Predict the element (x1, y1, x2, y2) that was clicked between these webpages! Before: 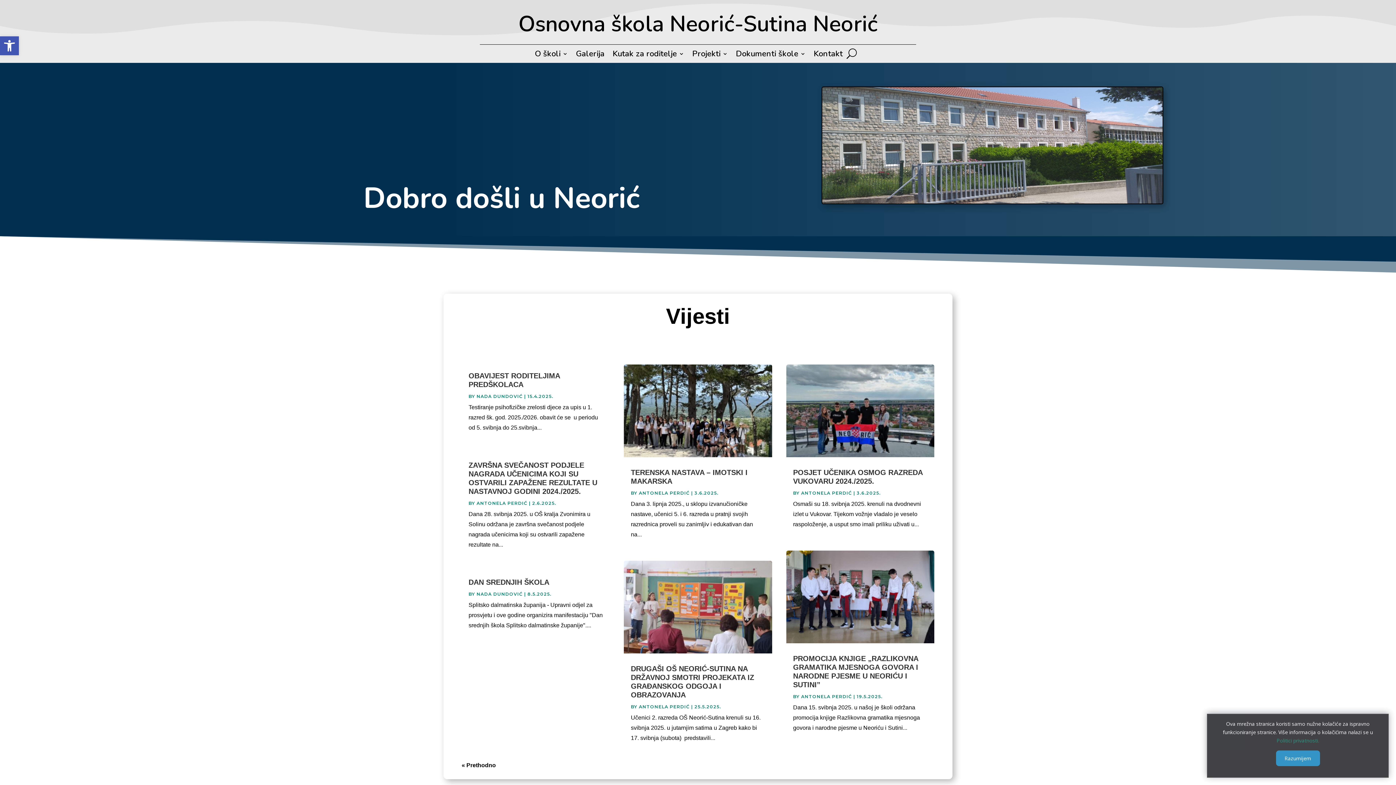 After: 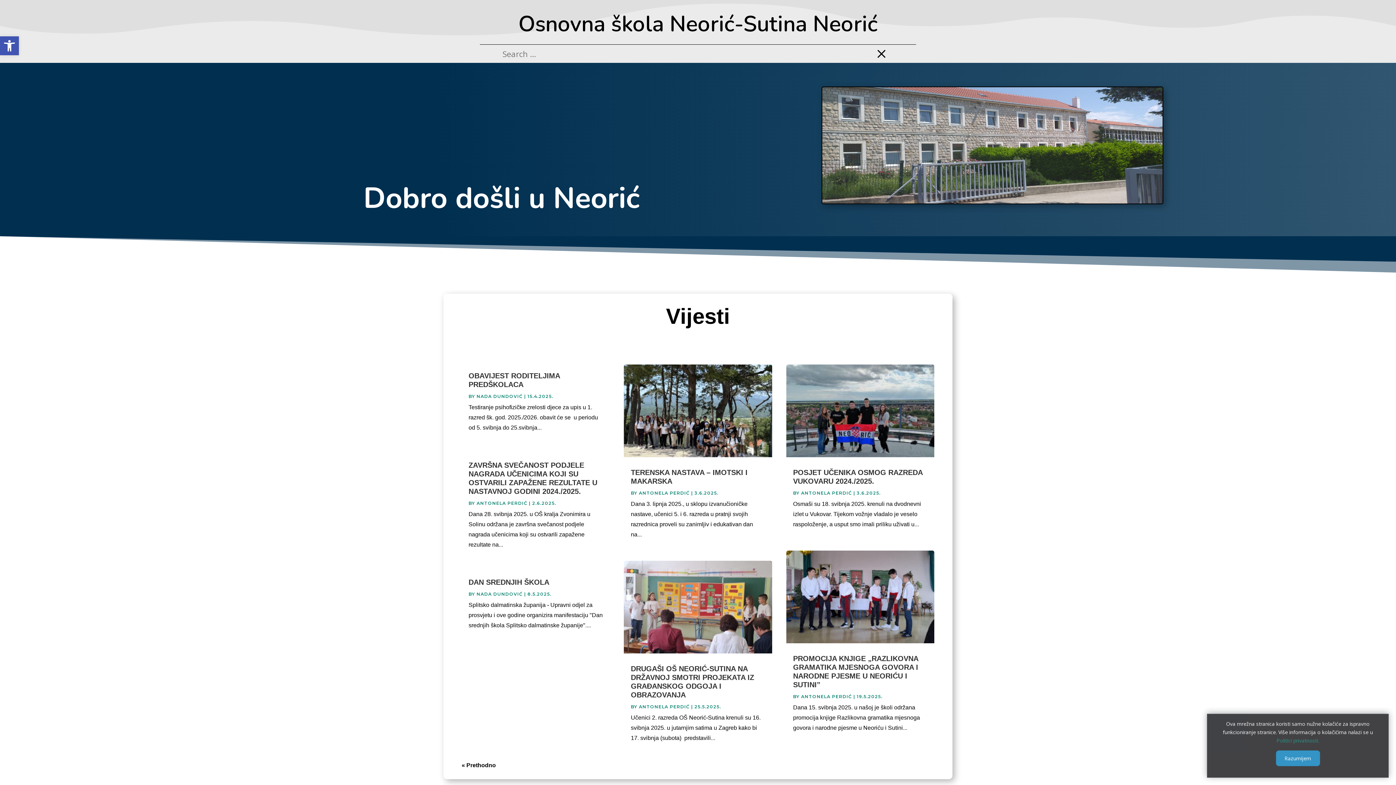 Action: bbox: (846, 48, 857, 59)